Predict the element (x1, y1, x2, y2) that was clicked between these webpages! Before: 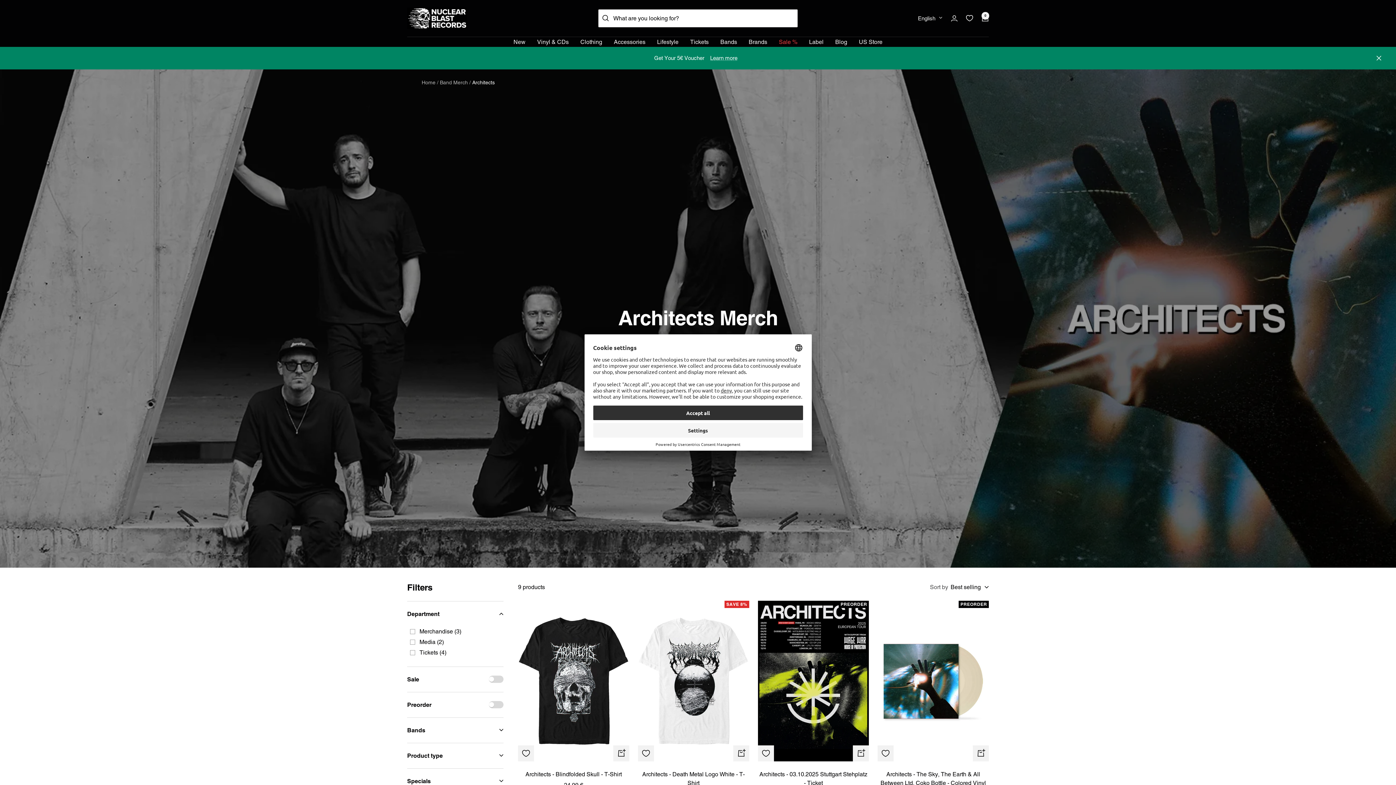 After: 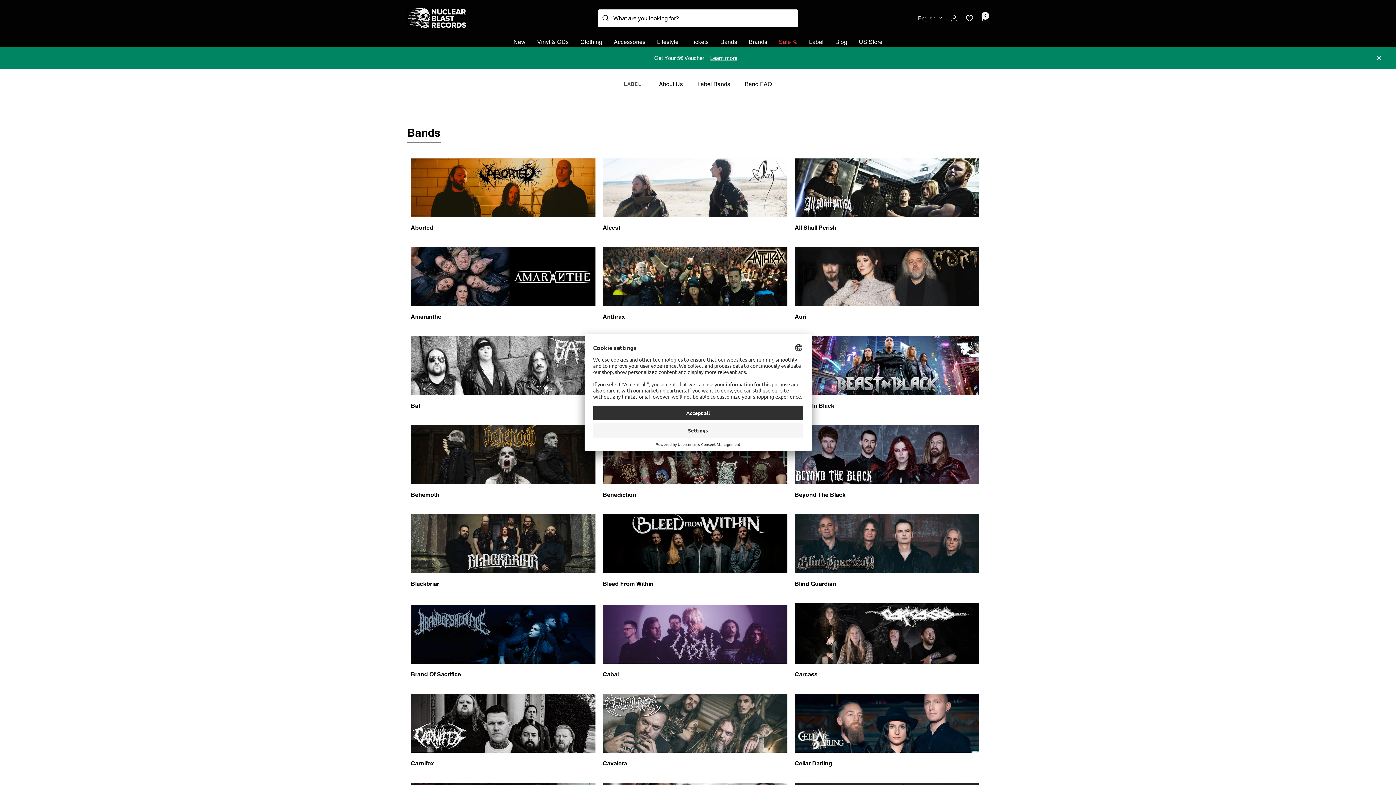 Action: label: Label bbox: (809, 36, 823, 46)